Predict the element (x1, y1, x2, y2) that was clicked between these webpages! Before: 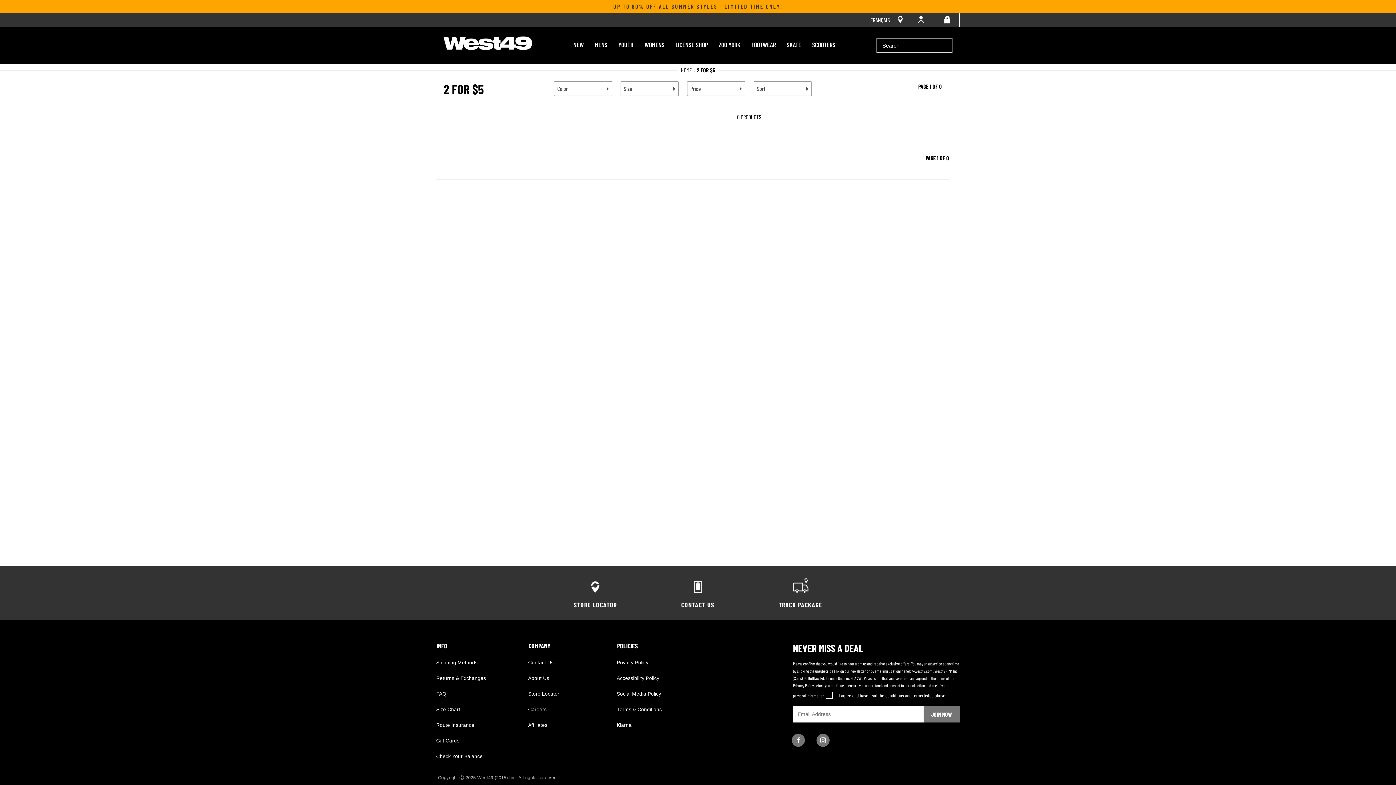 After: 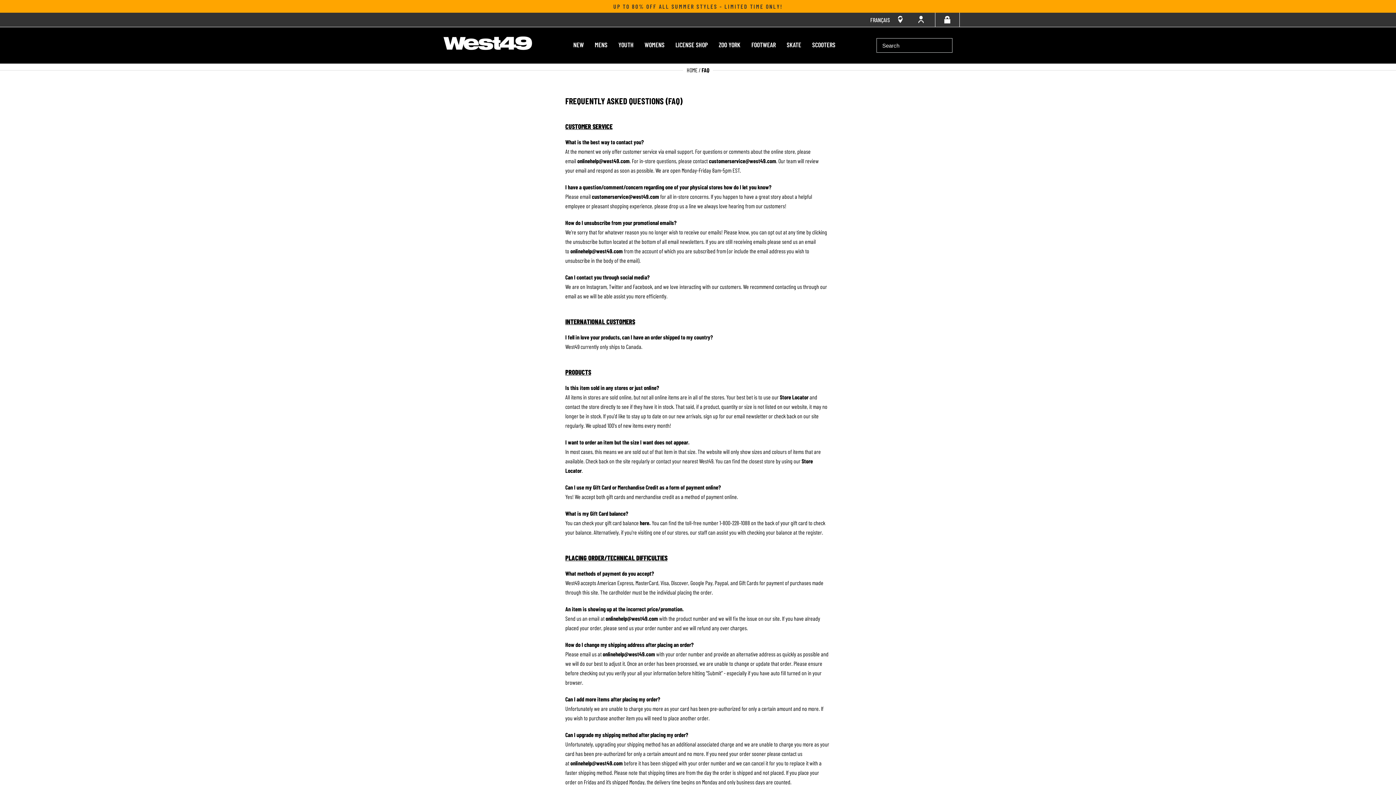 Action: label: FAQ bbox: (436, 691, 446, 696)